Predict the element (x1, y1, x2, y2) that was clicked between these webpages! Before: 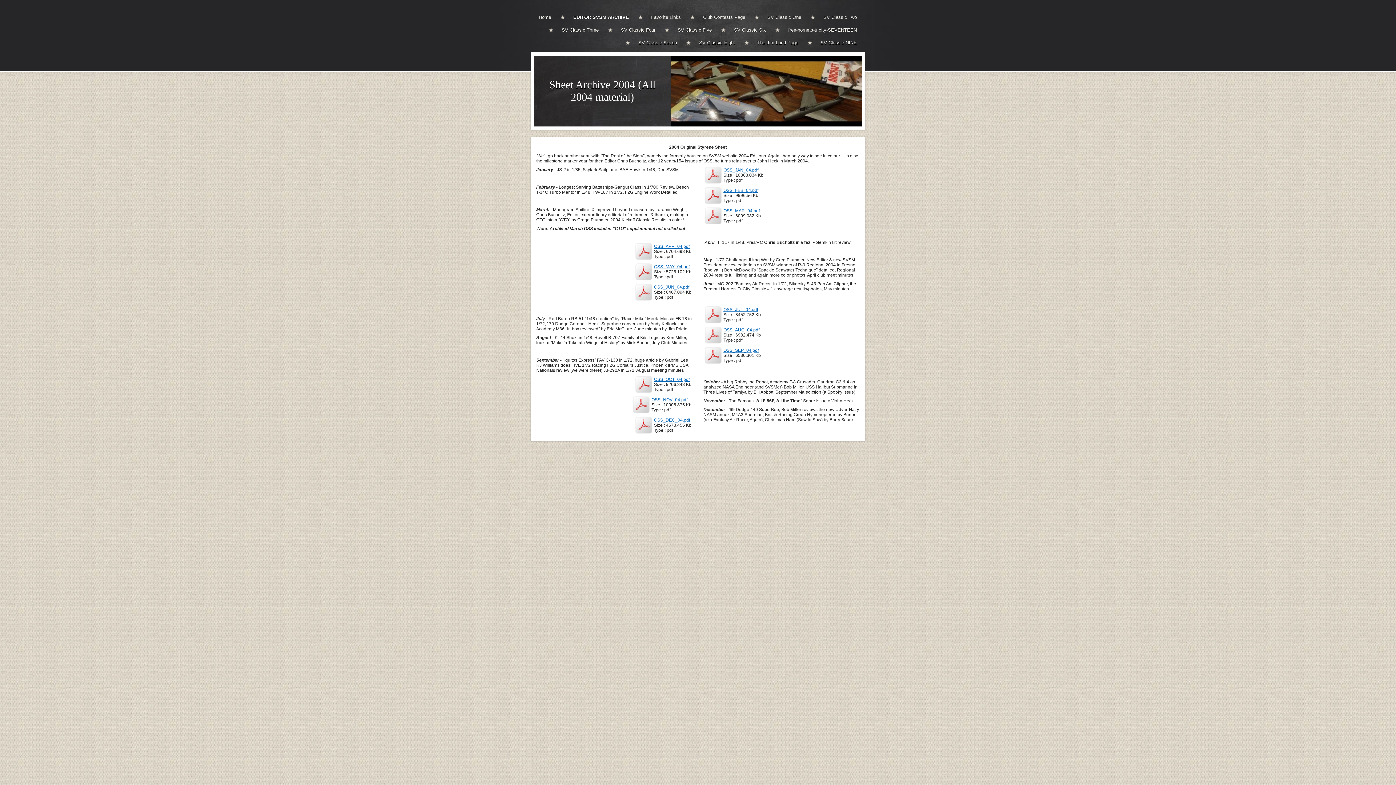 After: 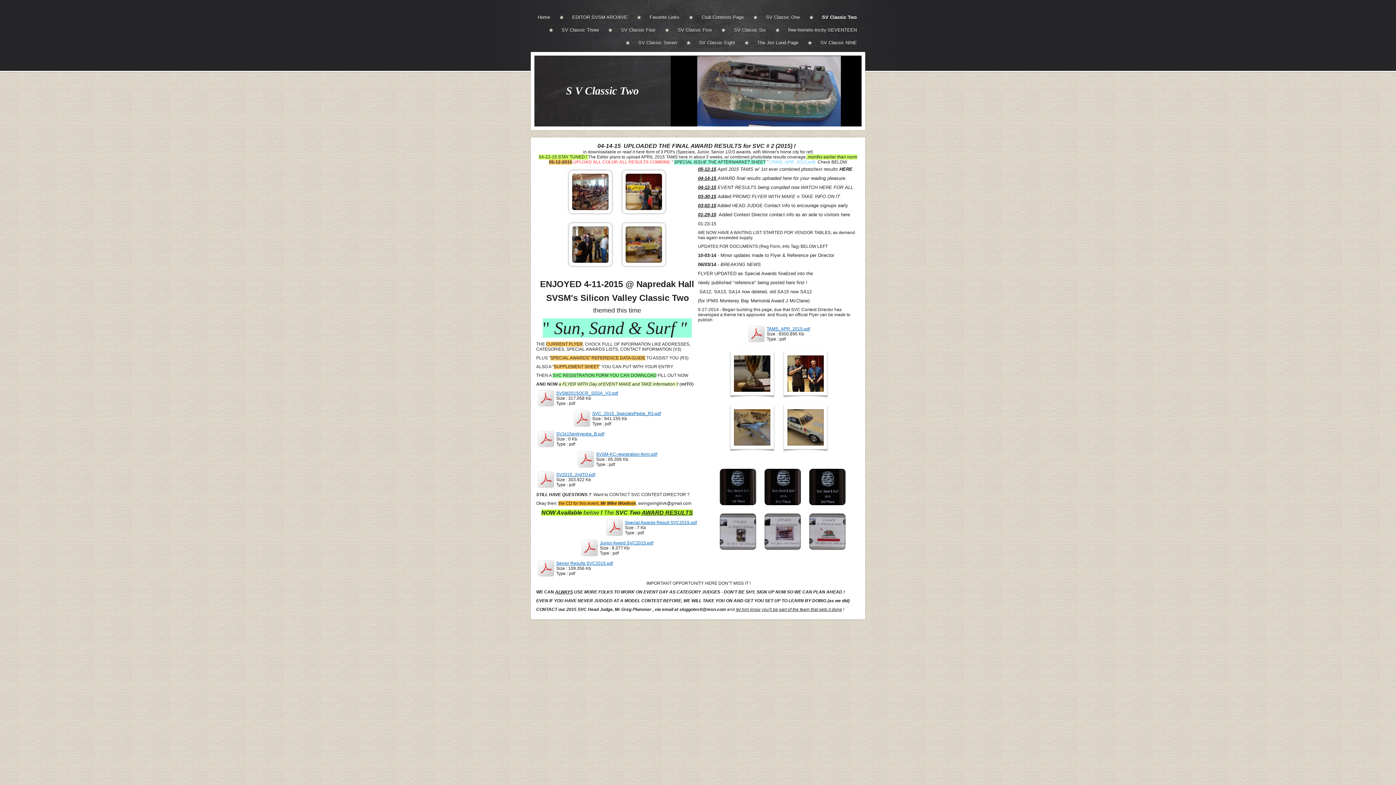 Action: label: SV Classic Two bbox: (810, 10, 865, 23)